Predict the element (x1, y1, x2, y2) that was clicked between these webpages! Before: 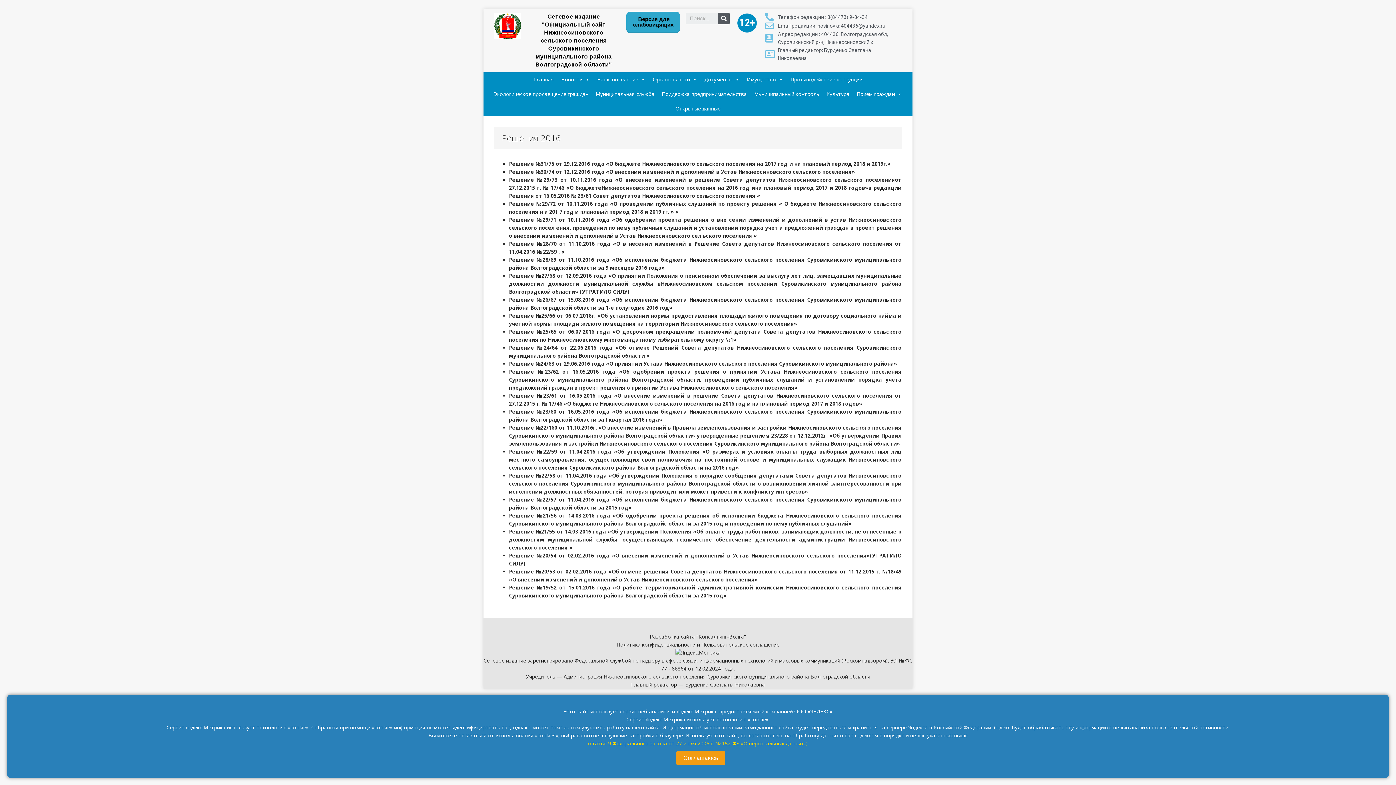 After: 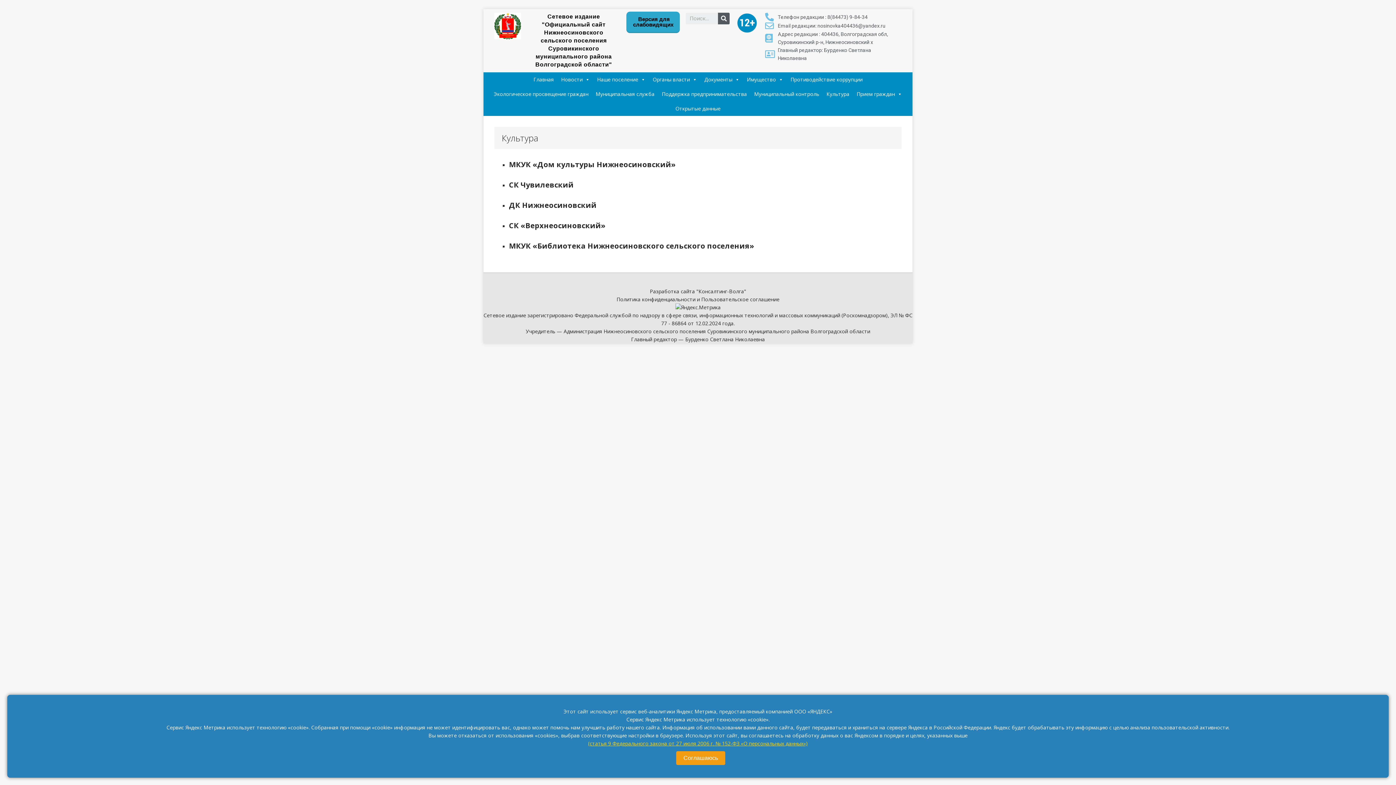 Action: label: Культура bbox: (823, 86, 853, 101)